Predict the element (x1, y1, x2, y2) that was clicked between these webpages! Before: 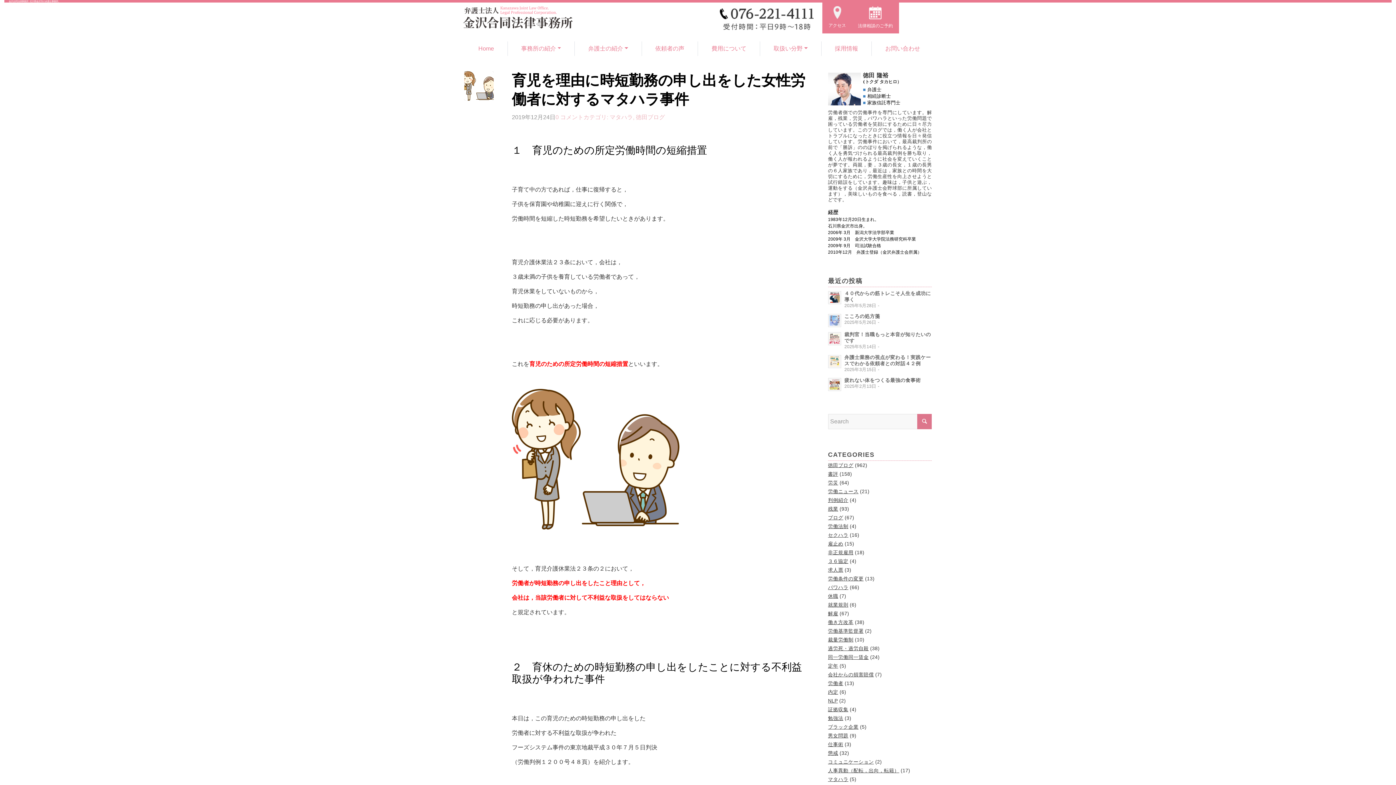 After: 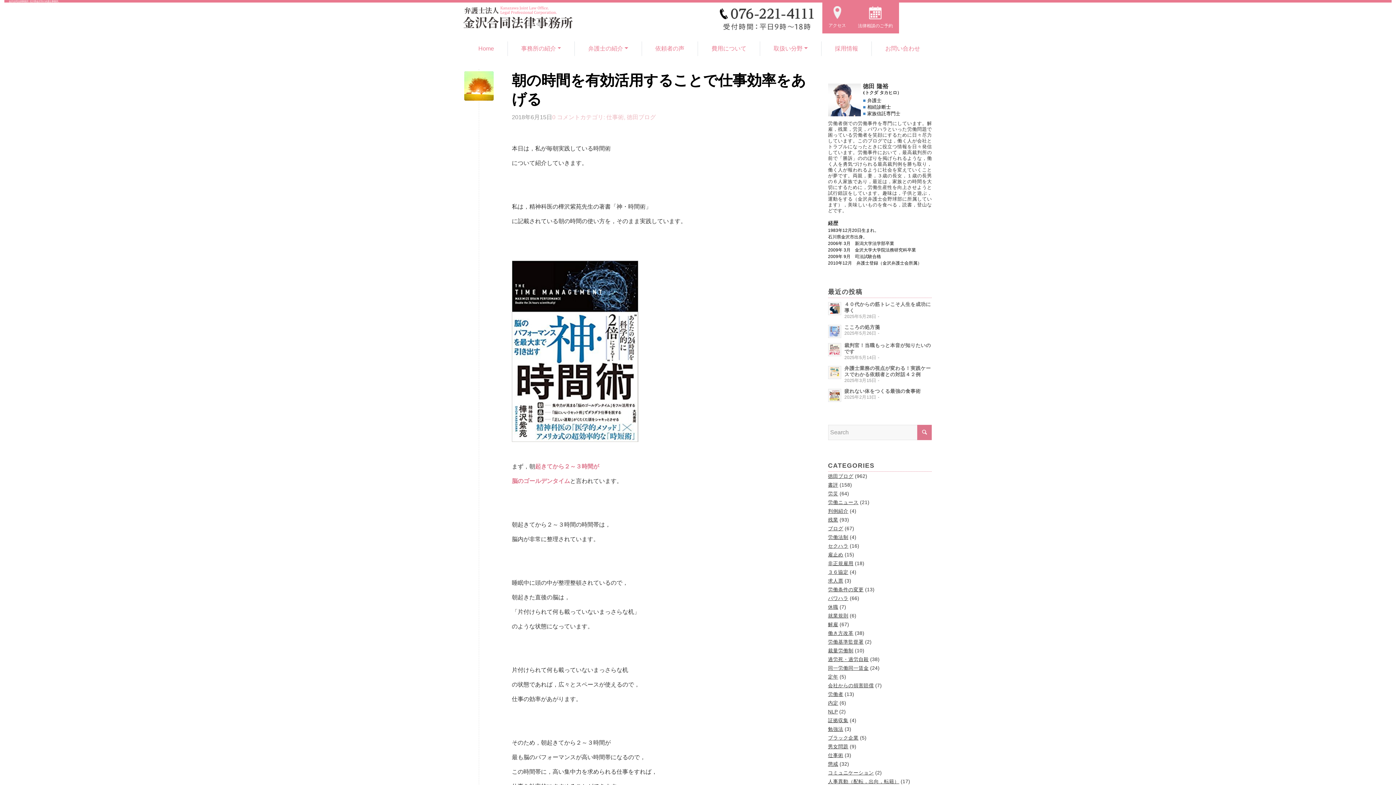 Action: label: 仕事術 bbox: (828, 742, 843, 747)